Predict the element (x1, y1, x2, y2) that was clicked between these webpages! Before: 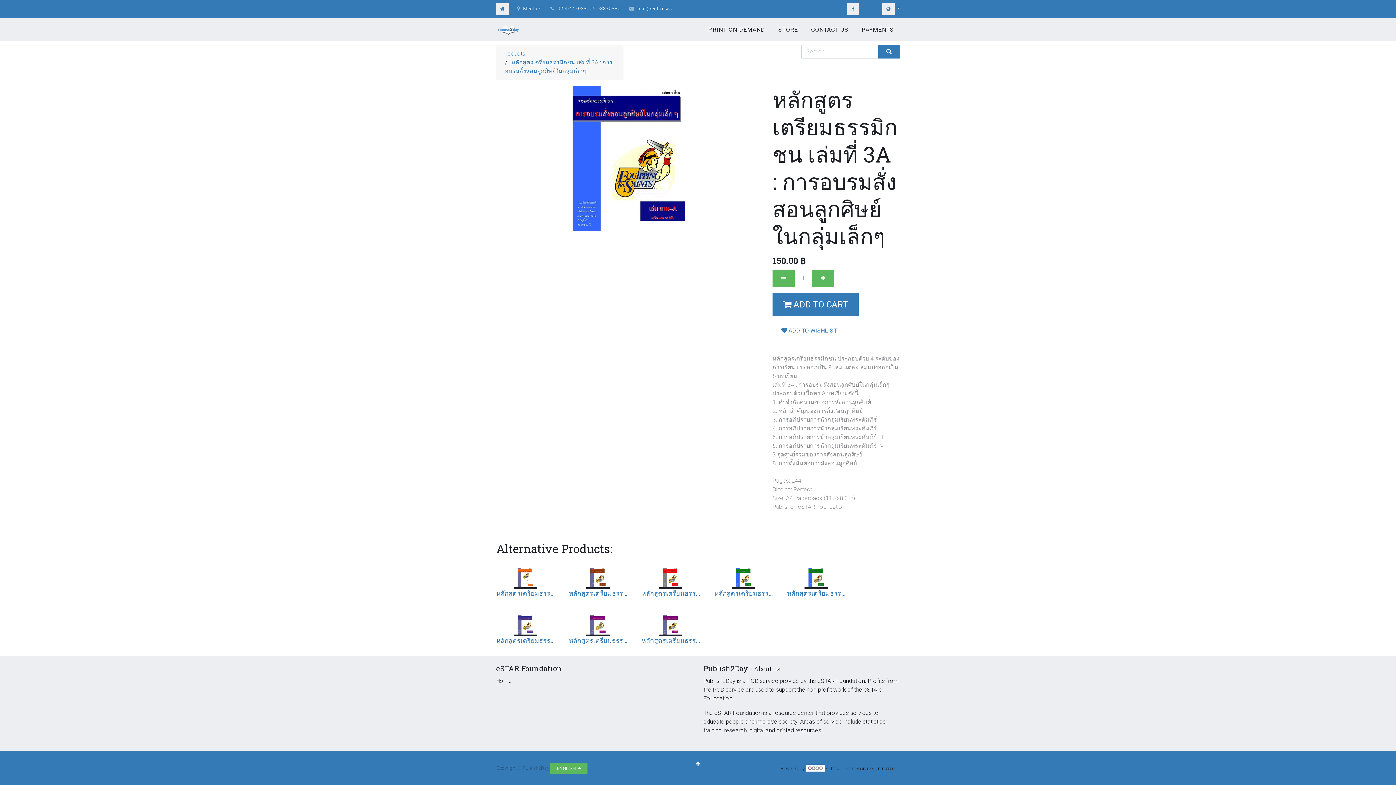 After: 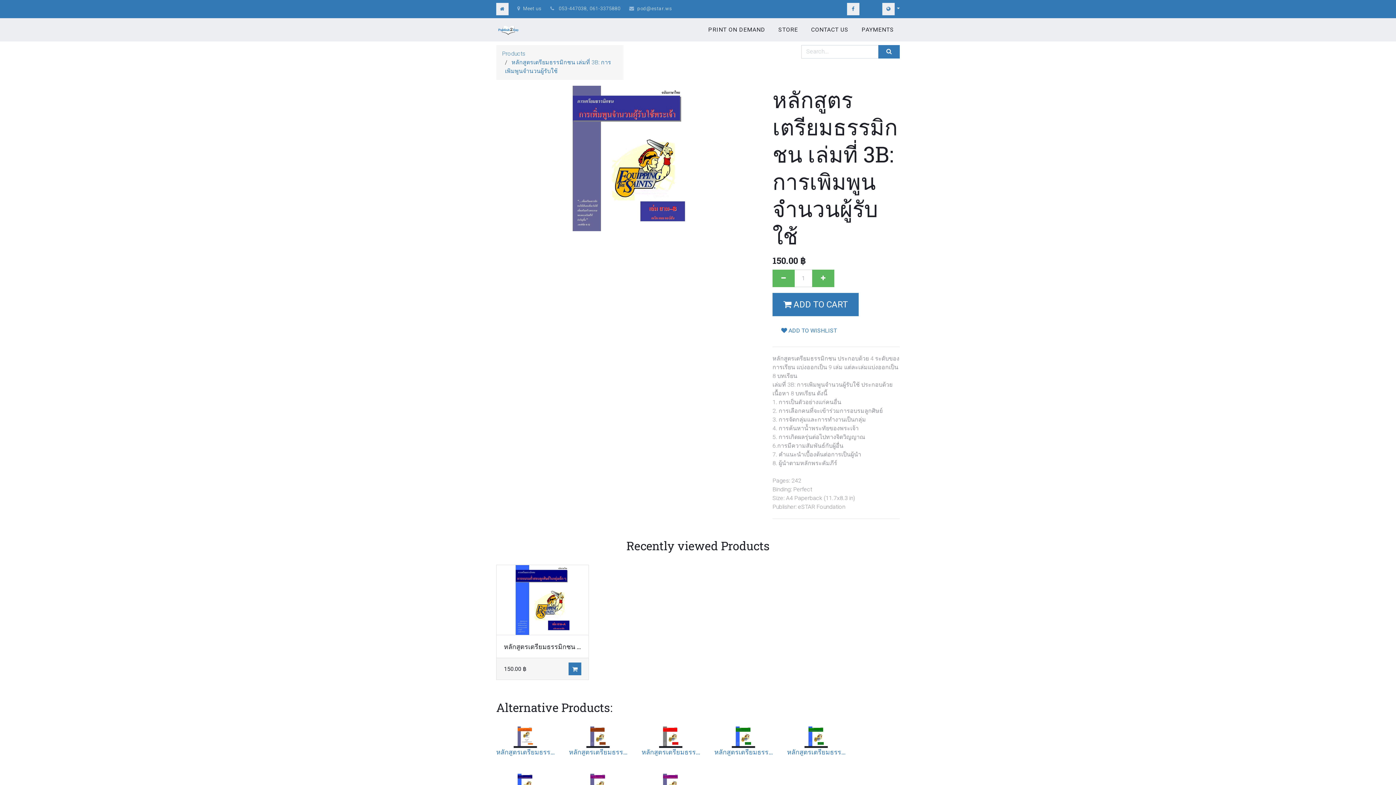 Action: bbox: (496, 636, 554, 644) label: หลักสูตรเตรียมธรรมิกชน เล่มที่ 3B: การเพิมพูนจำนวนผู้รับใช้